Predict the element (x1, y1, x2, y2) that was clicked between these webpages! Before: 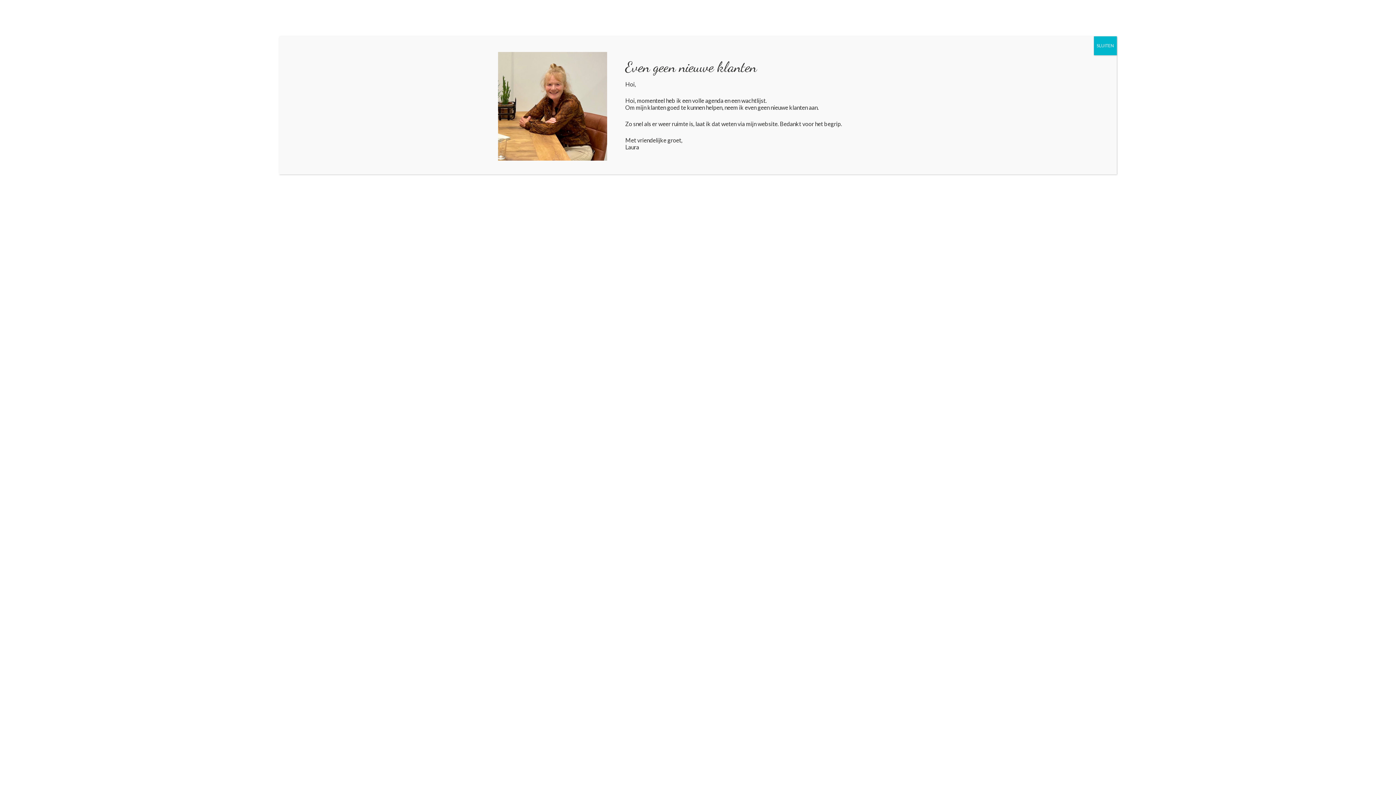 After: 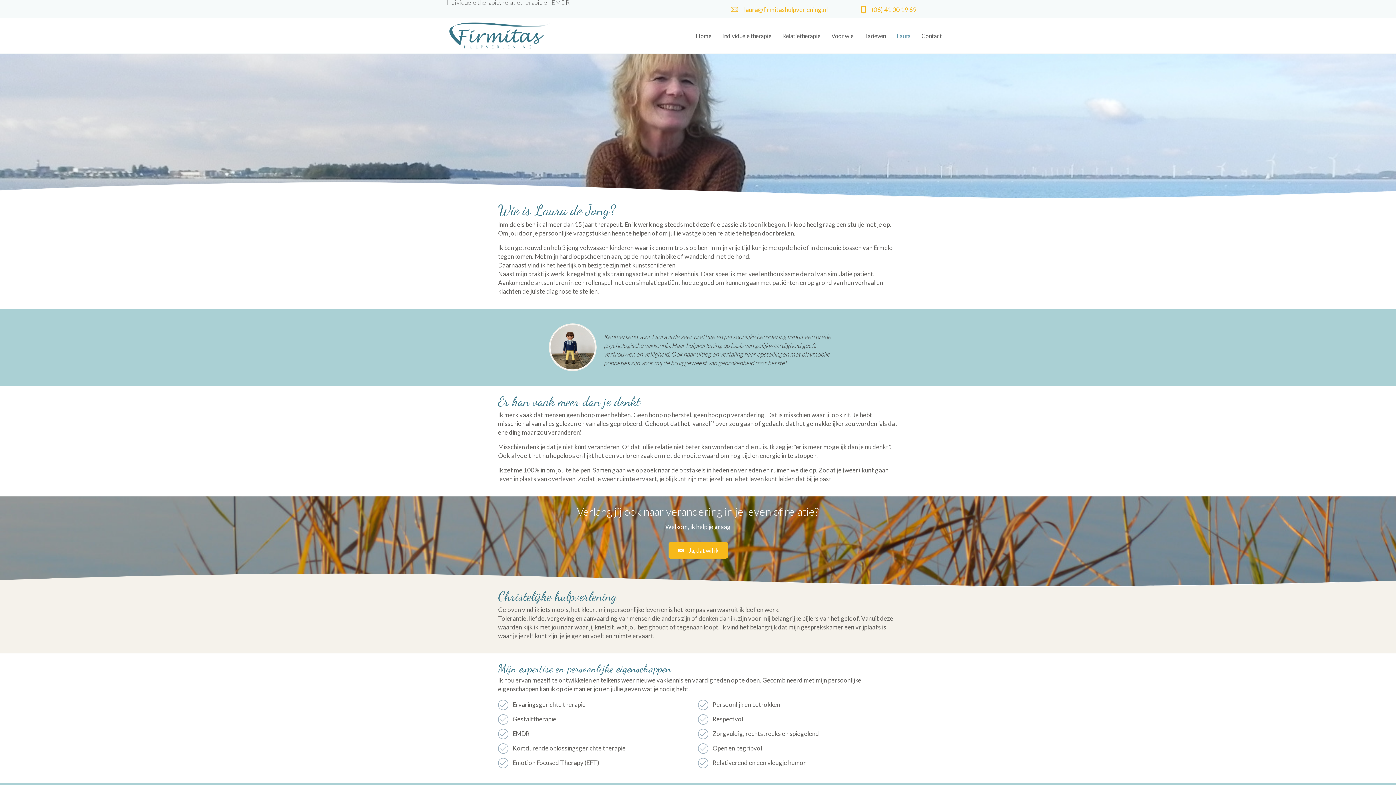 Action: label: Sluiten bbox: (1094, 36, 1117, 55)